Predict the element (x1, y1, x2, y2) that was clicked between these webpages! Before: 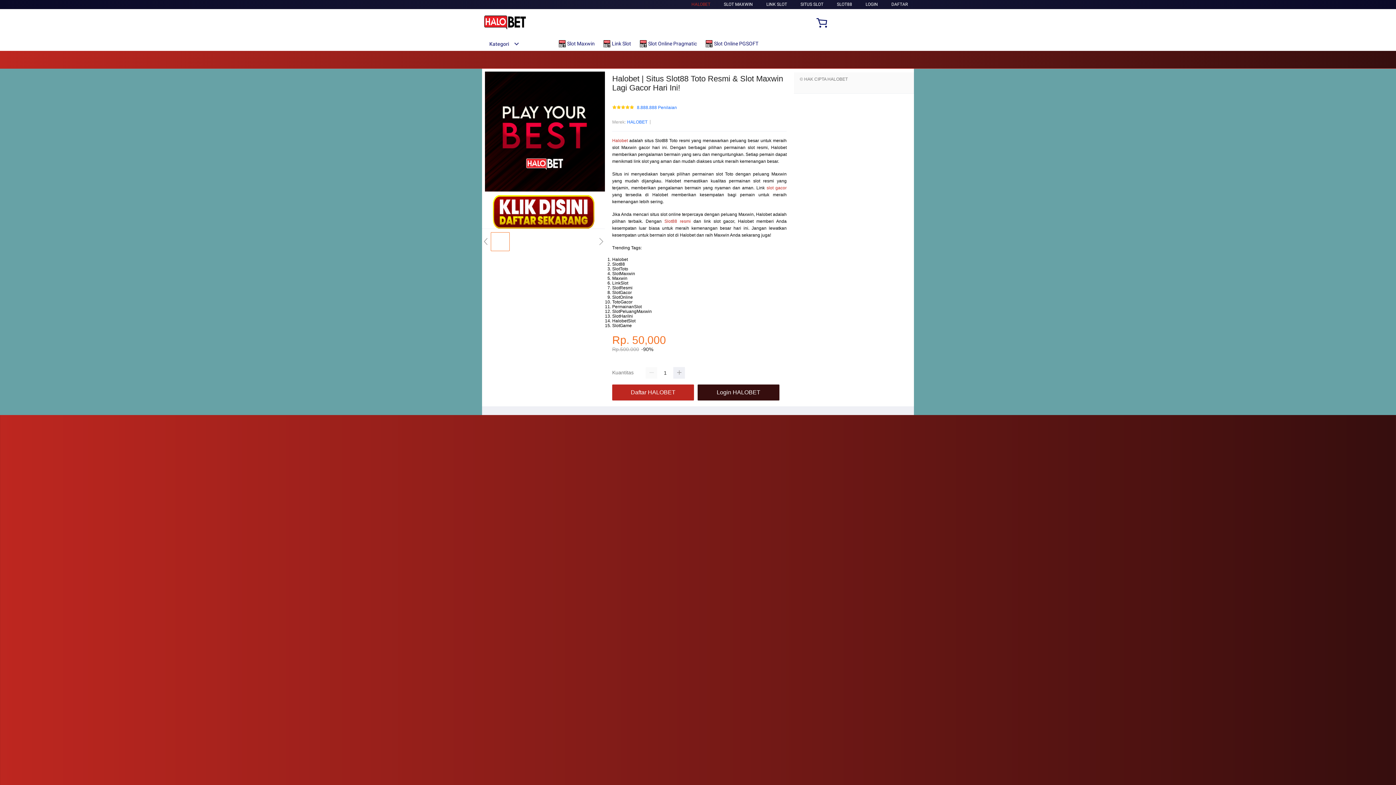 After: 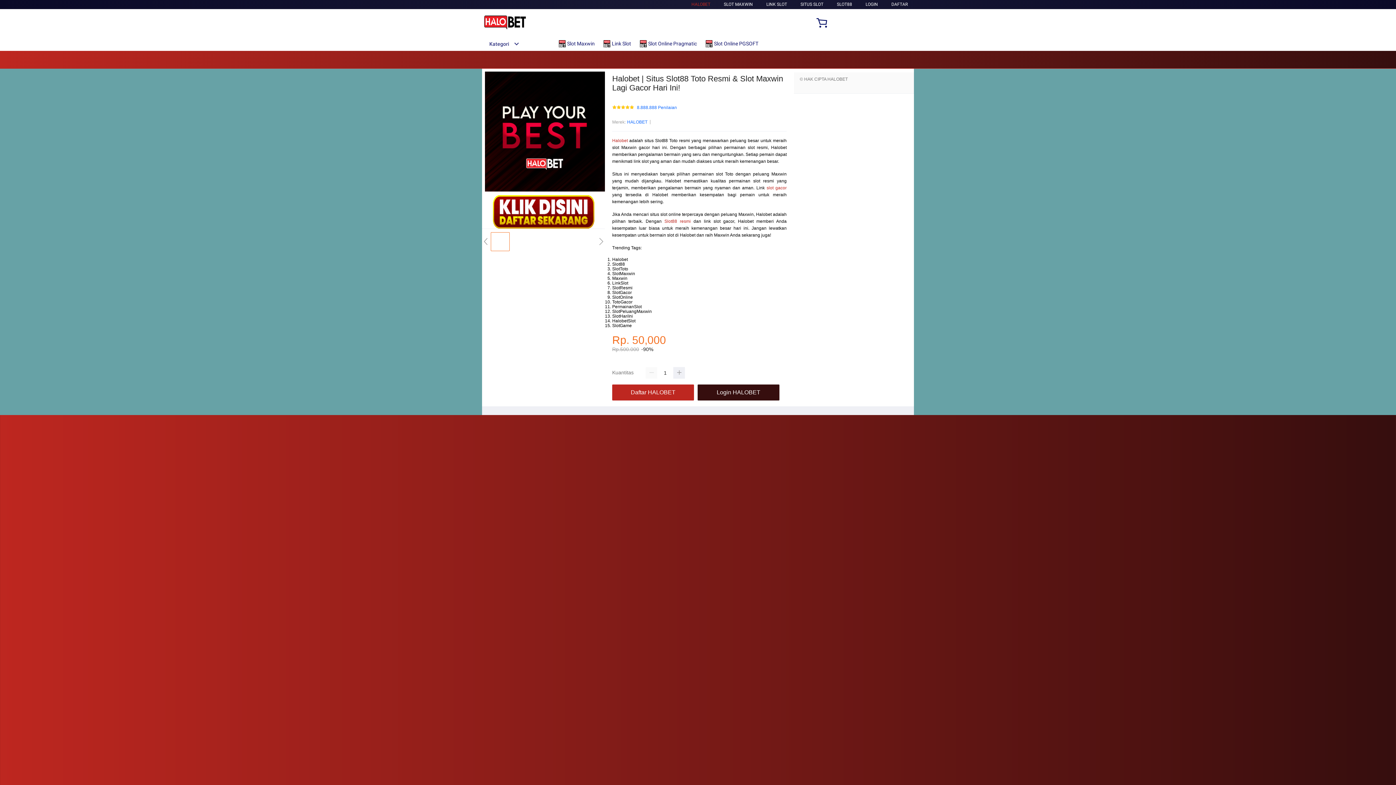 Action: label: LINK SLOT bbox: (766, 1, 787, 6)